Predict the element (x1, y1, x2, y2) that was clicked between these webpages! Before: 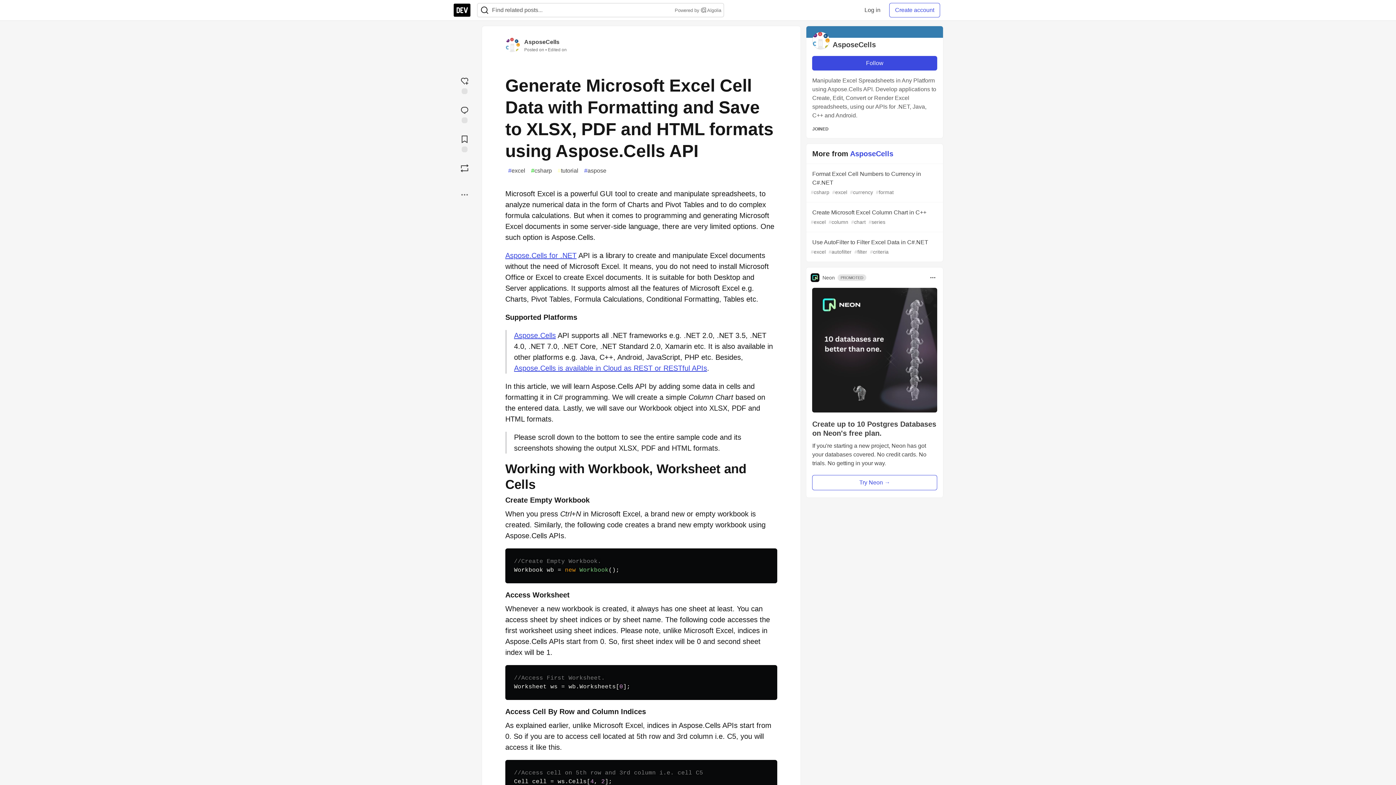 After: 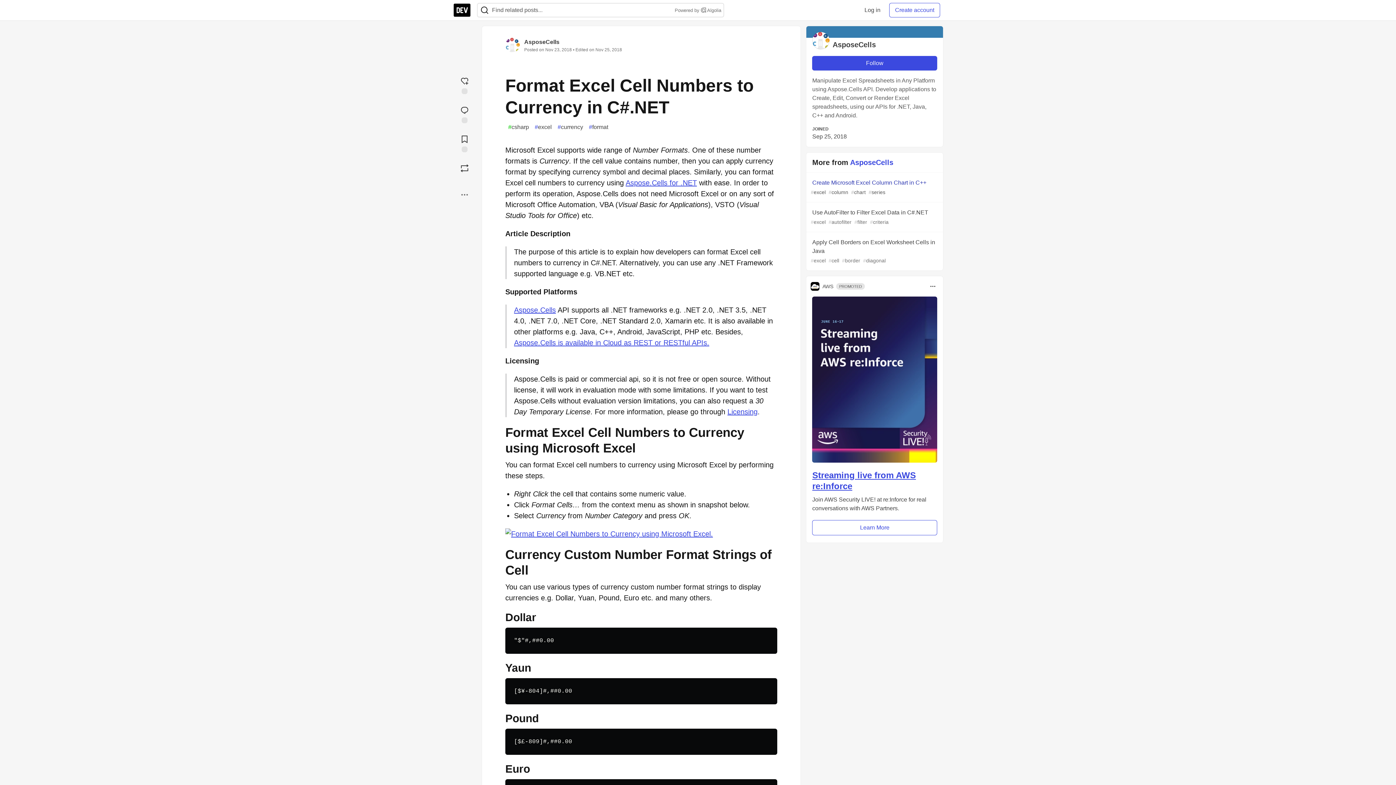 Action: label: Format Excel Cell Numbers to Currency in C#.NET
#csharp #excel #currency #format bbox: (806, 164, 943, 202)